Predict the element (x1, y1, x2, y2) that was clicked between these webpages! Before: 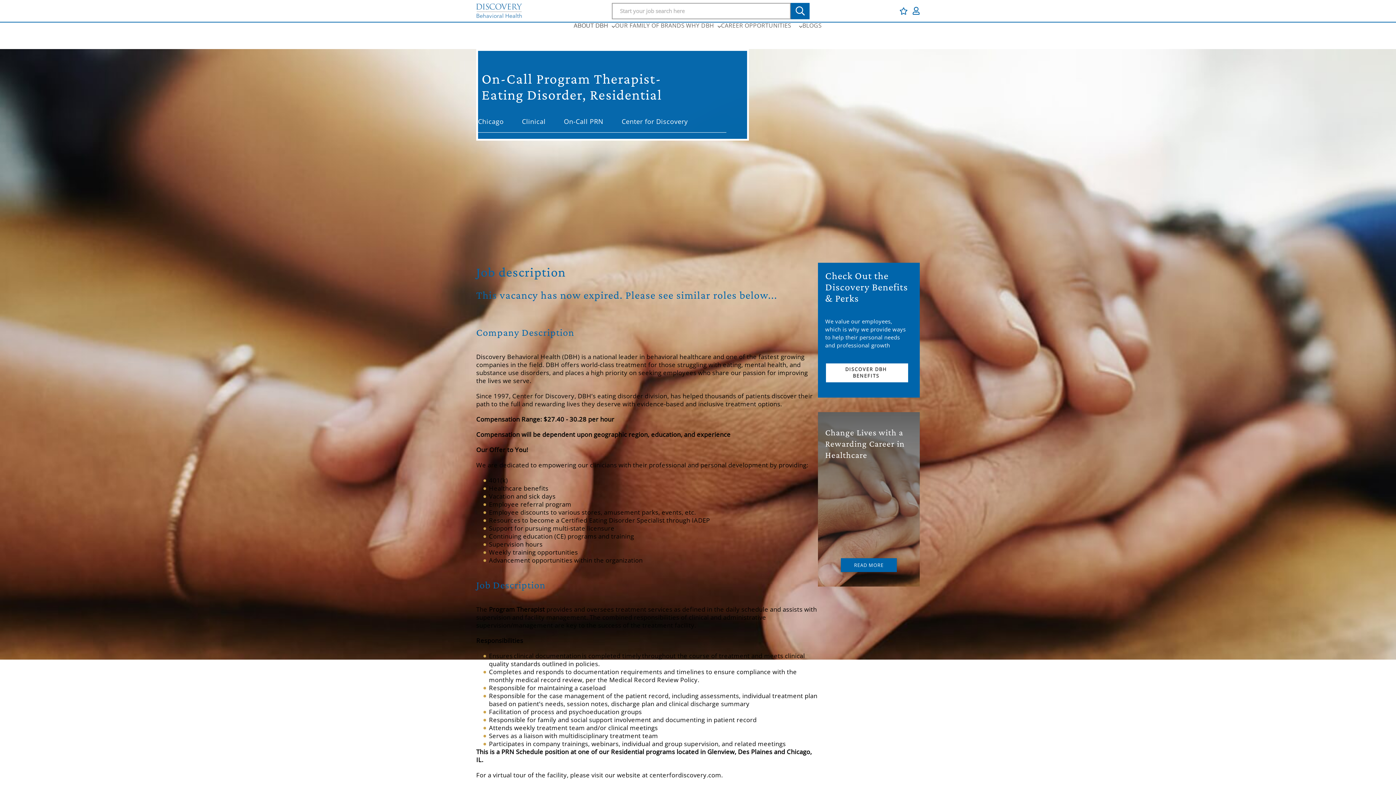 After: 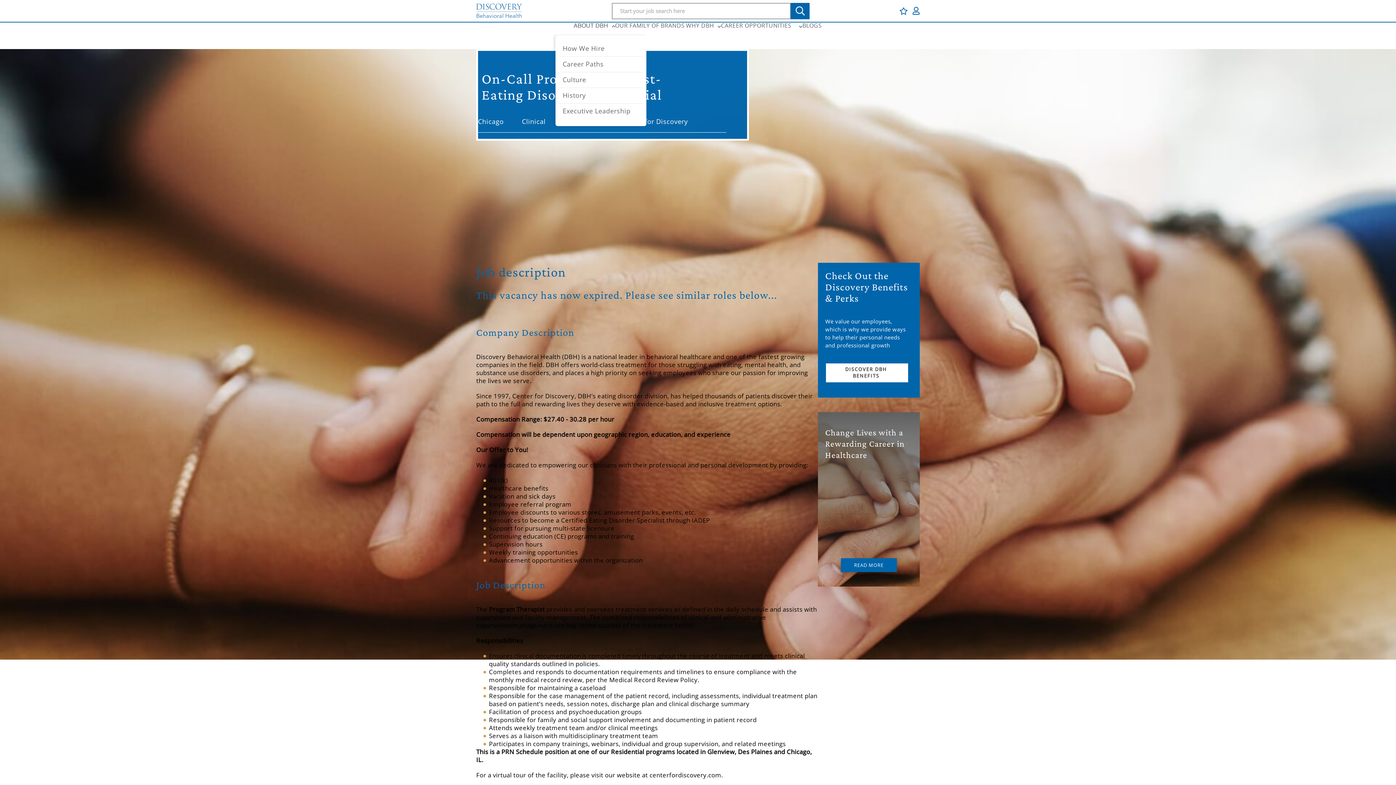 Action: label: expand About DBH bbox: (608, 24, 615, 28)